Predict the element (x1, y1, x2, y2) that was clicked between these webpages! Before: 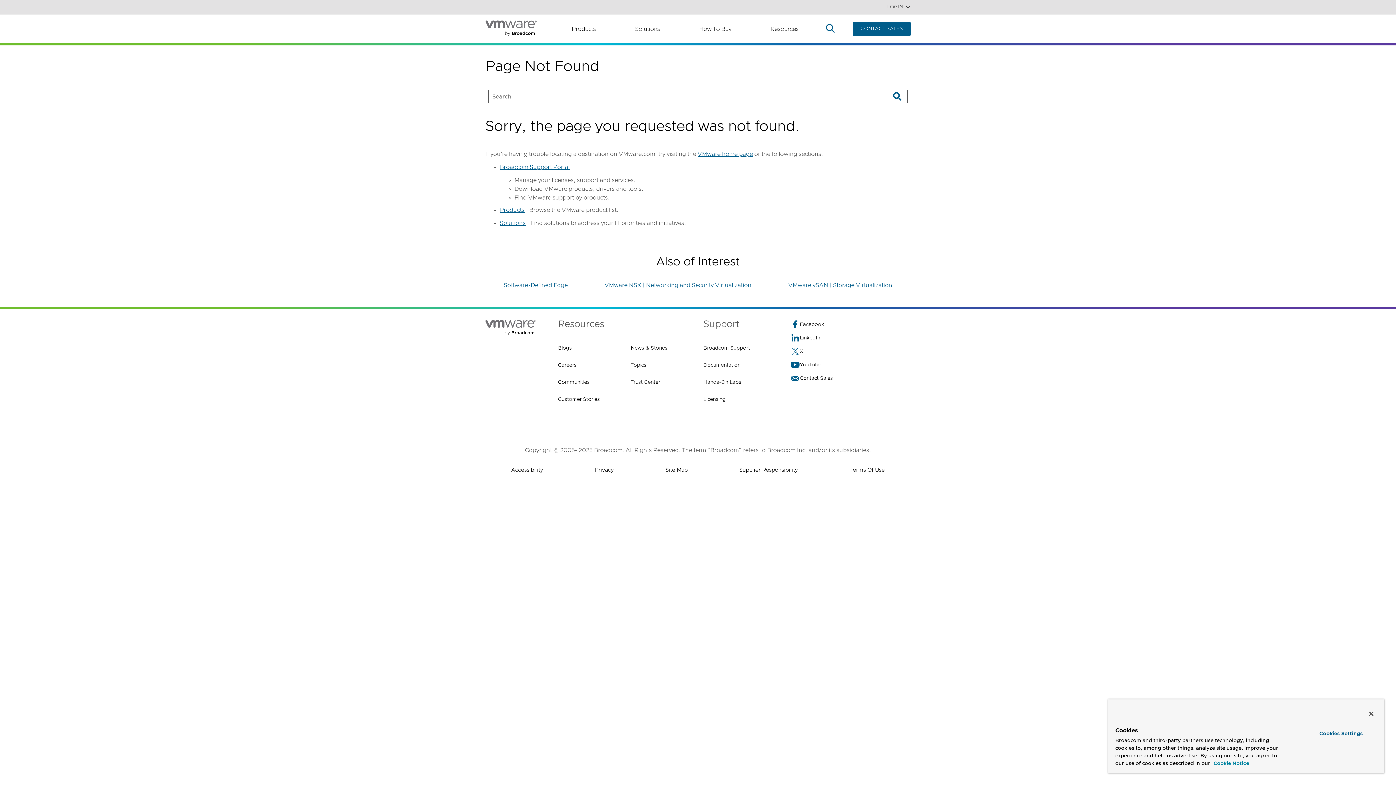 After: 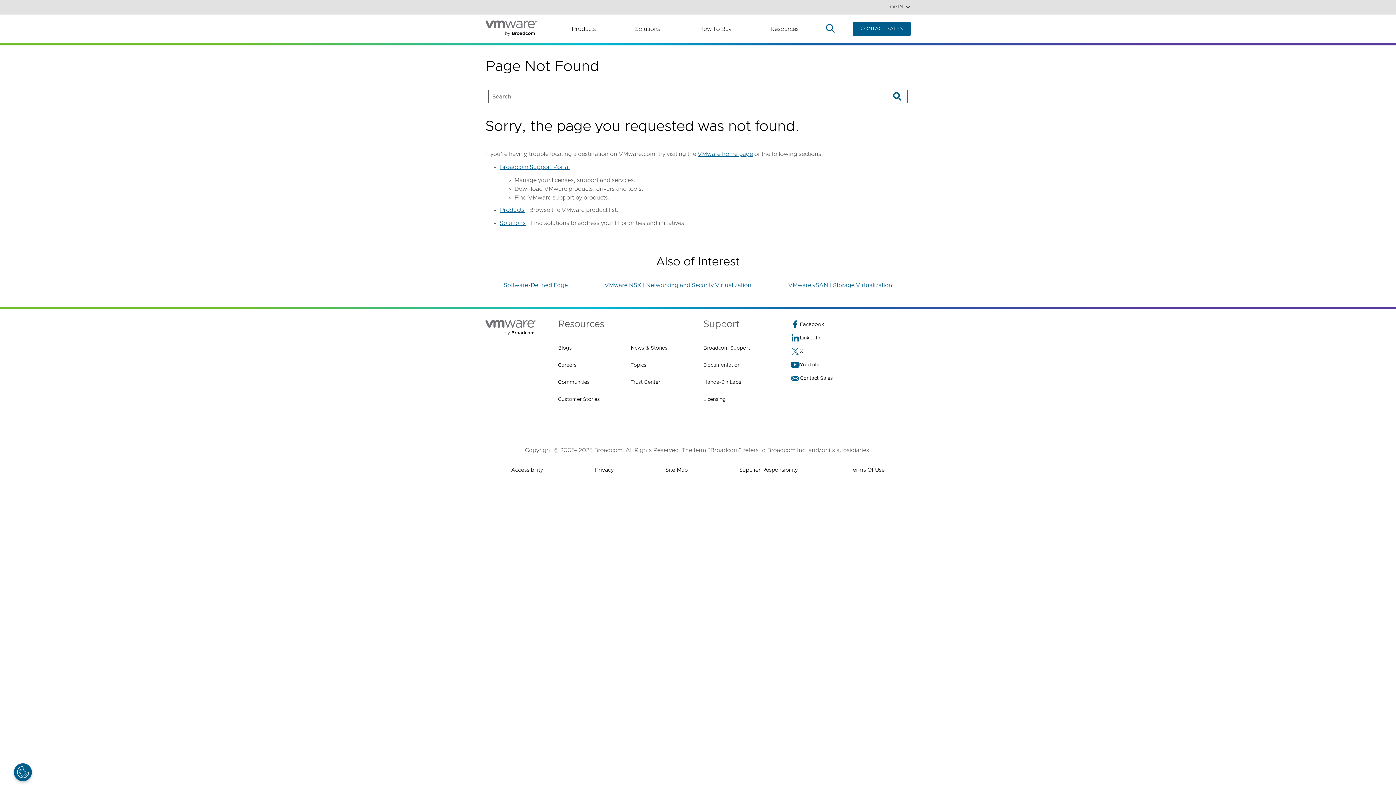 Action: label: Close bbox: (1363, 706, 1379, 722)